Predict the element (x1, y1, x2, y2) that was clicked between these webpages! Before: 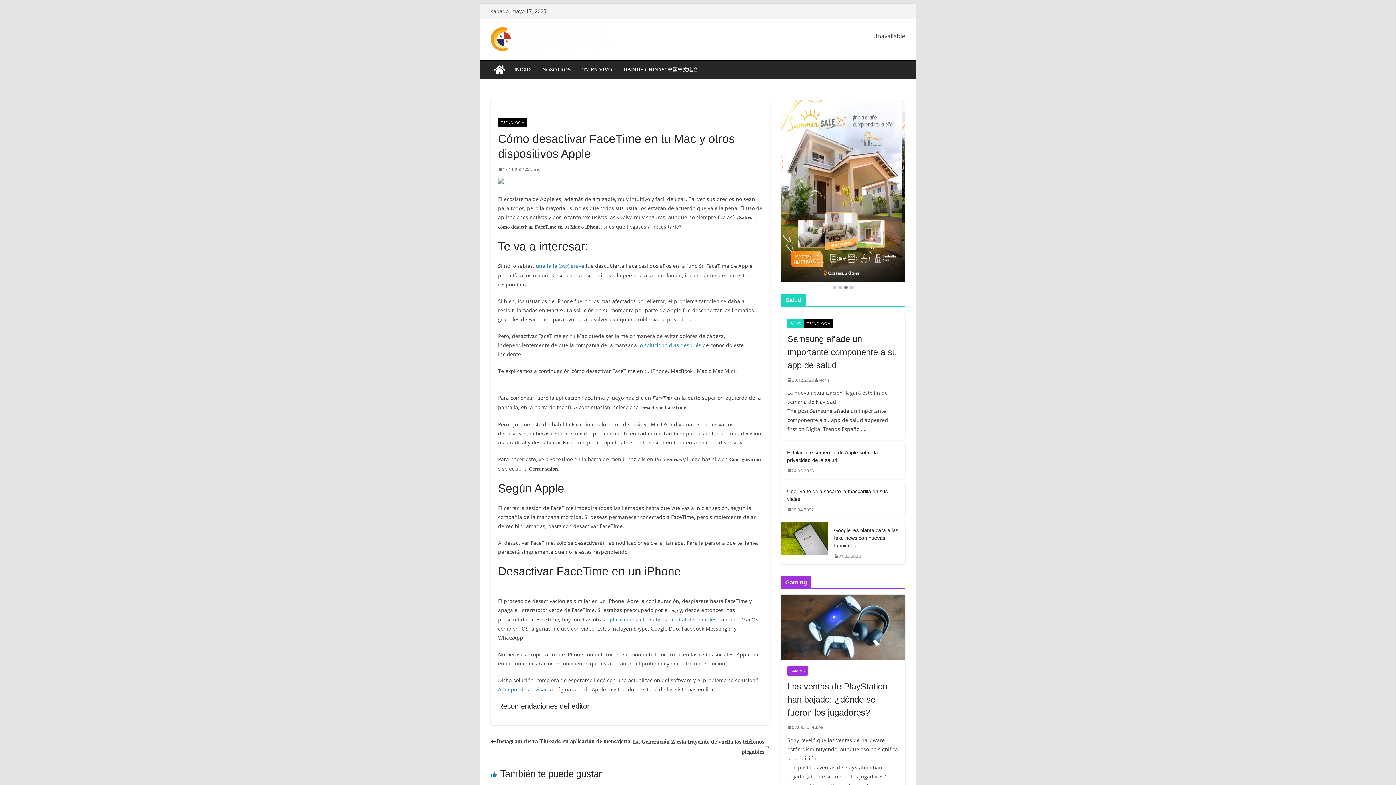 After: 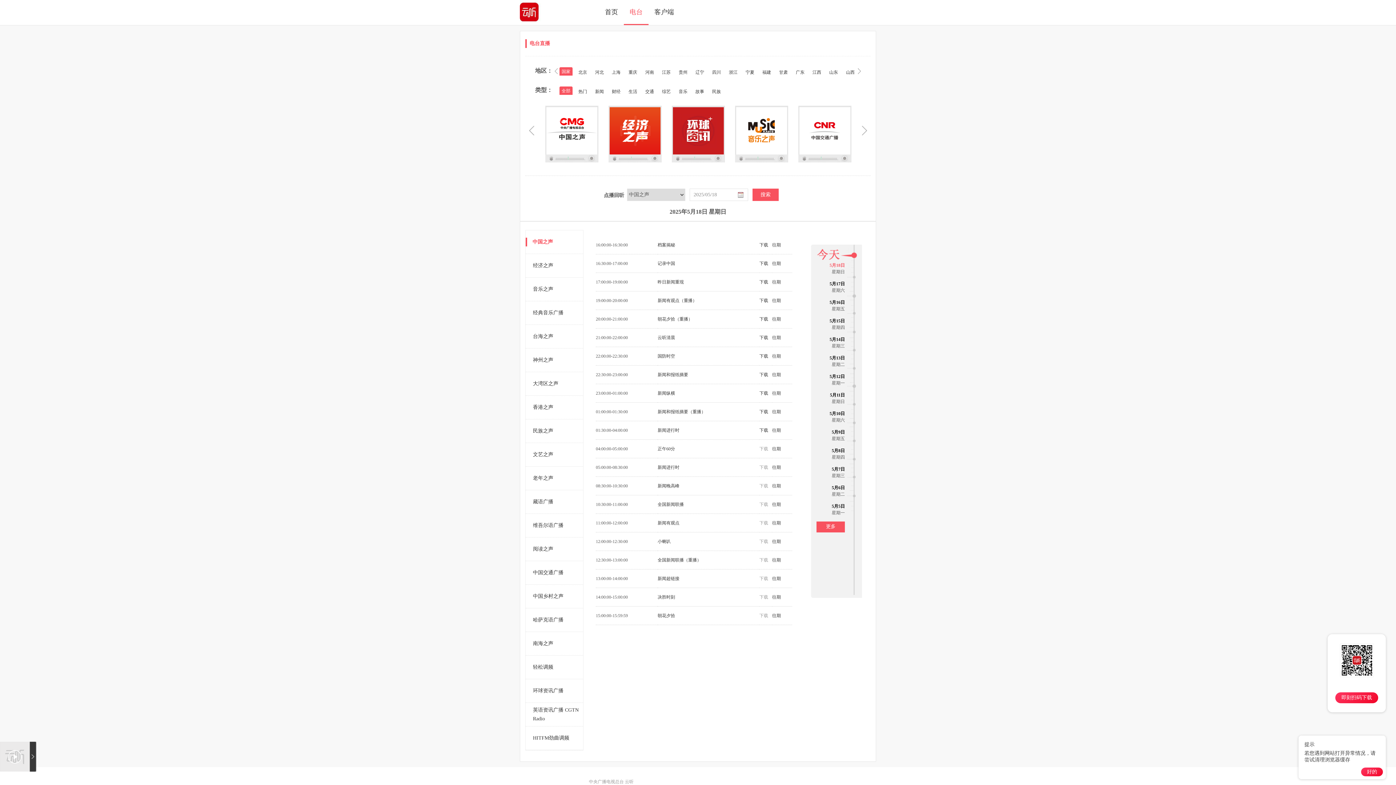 Action: label: RADIOS CHINAS/ 中国中文电台 bbox: (624, 64, 698, 74)